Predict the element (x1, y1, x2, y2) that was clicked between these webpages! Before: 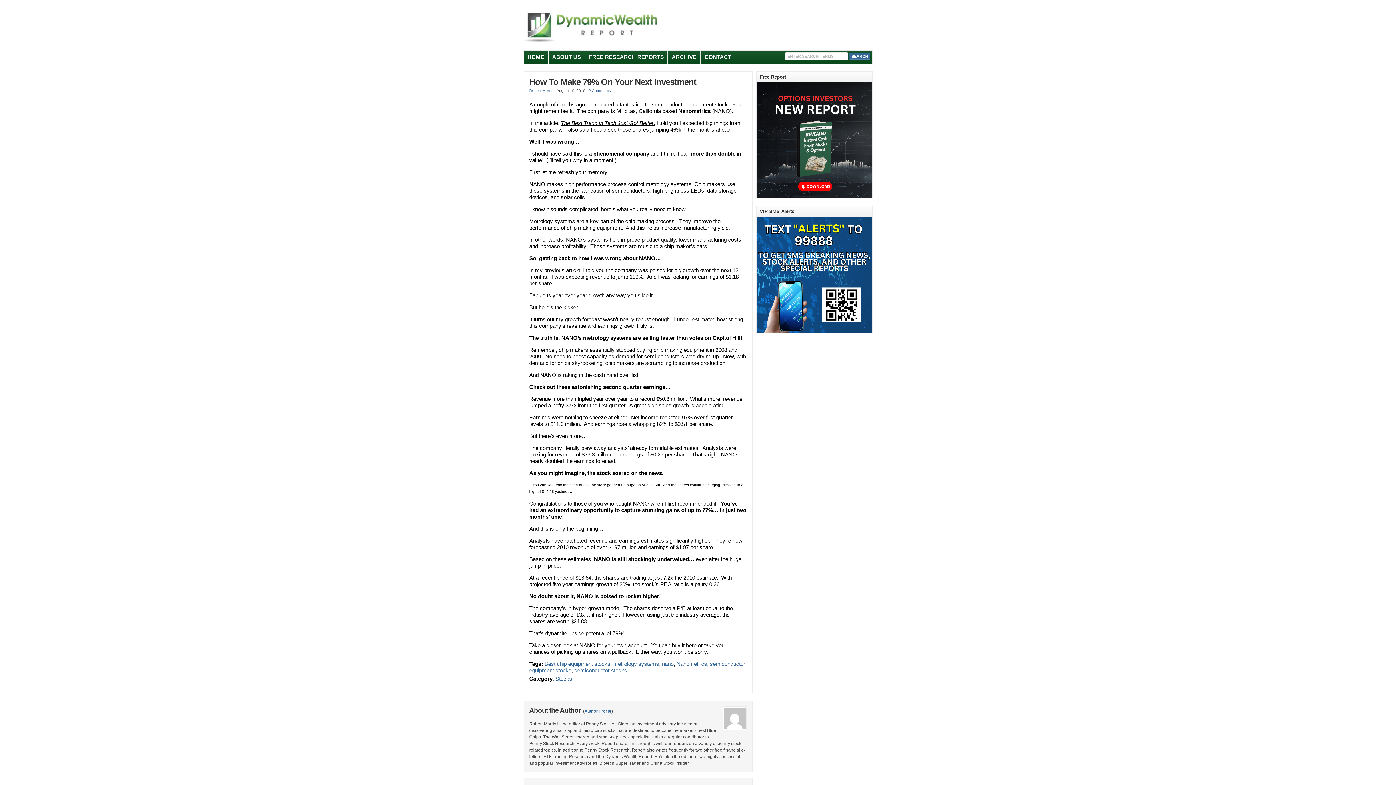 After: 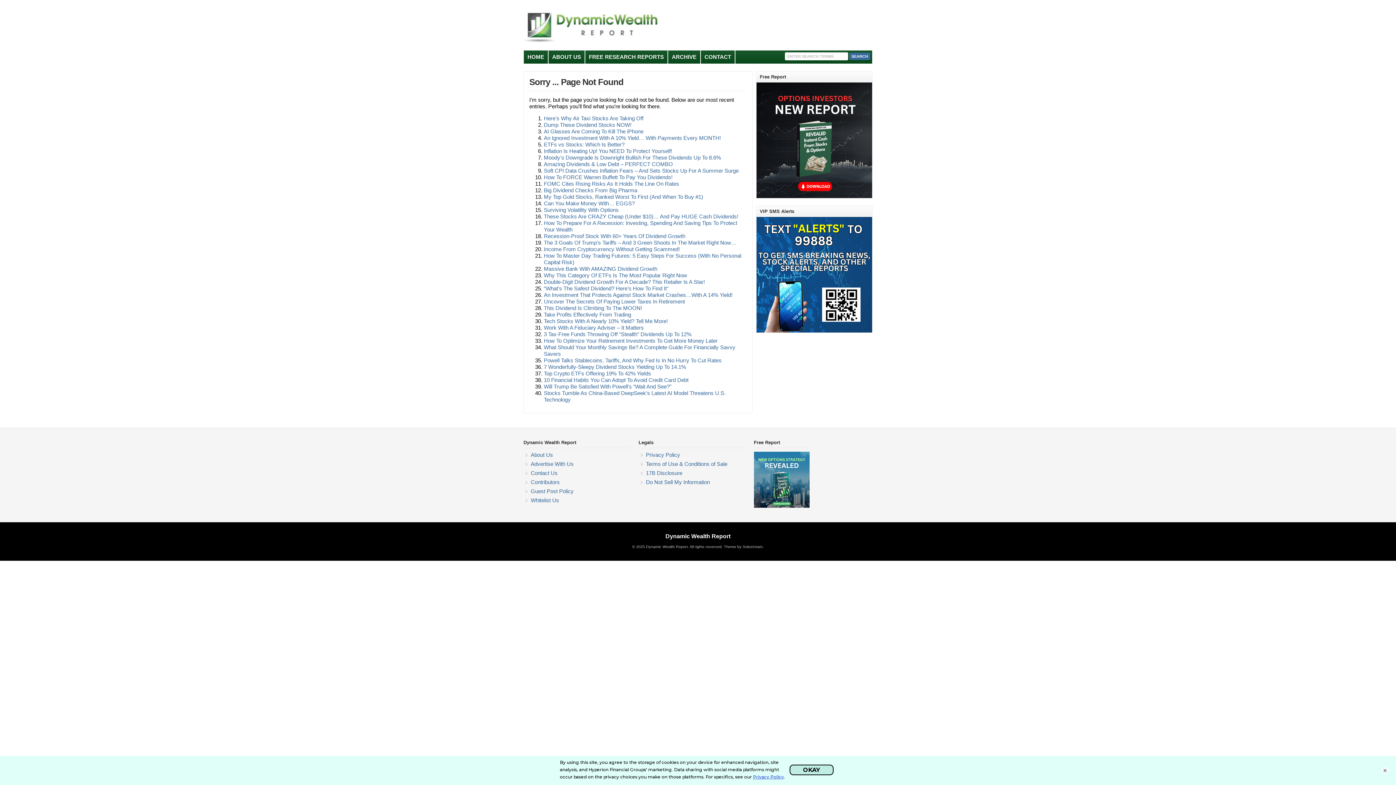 Action: bbox: (584, 709, 611, 714) label: Author Profile